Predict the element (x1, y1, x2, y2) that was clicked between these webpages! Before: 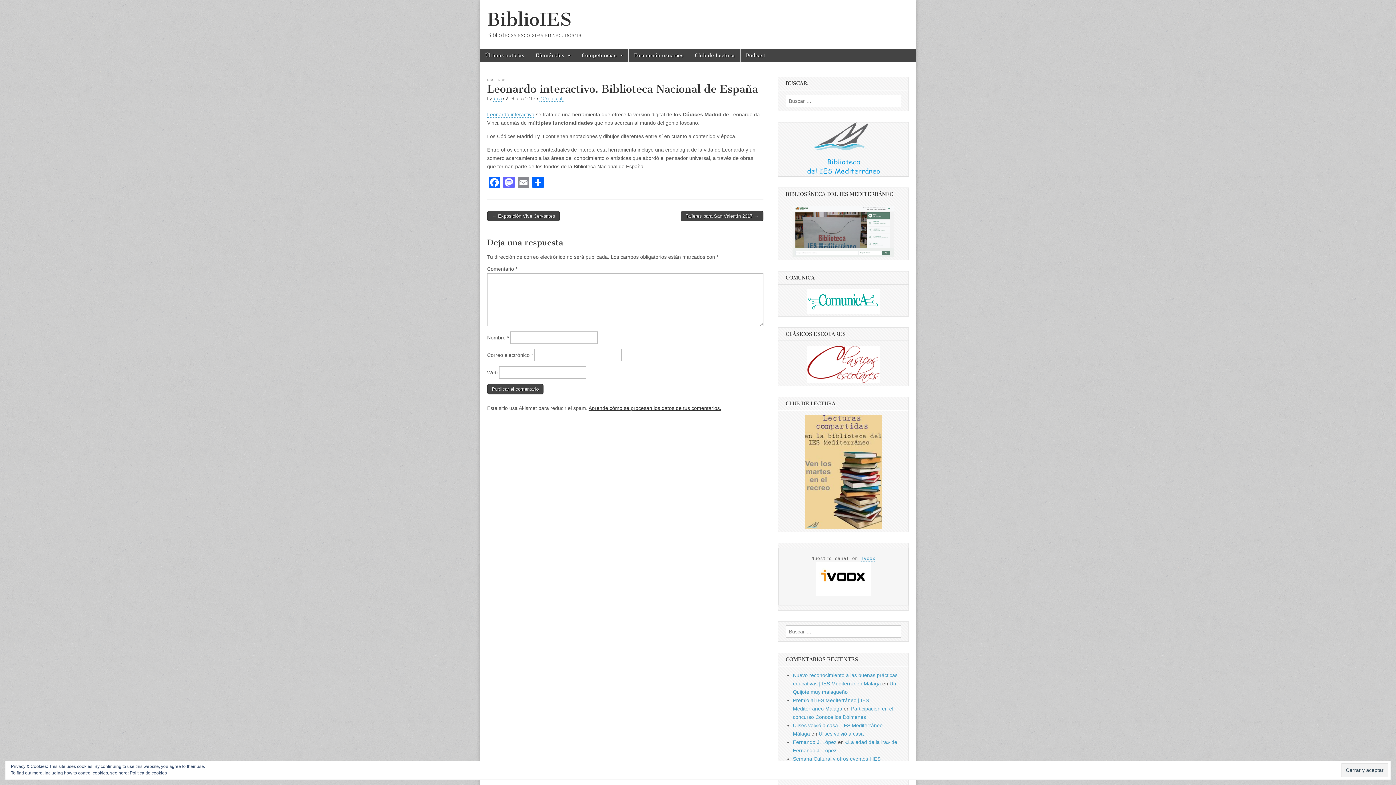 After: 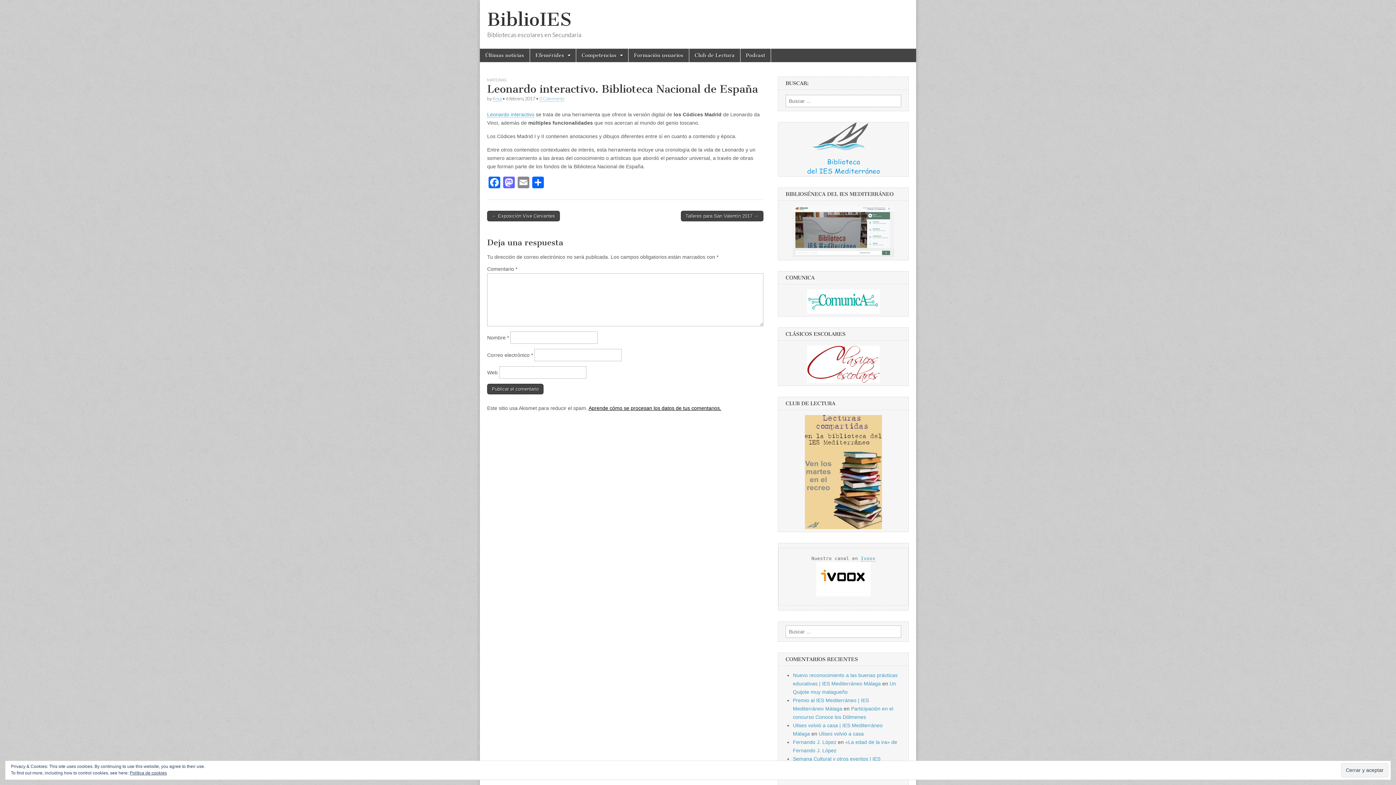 Action: bbox: (588, 405, 721, 411) label: Aprende cómo se procesan los datos de tus comentarios.